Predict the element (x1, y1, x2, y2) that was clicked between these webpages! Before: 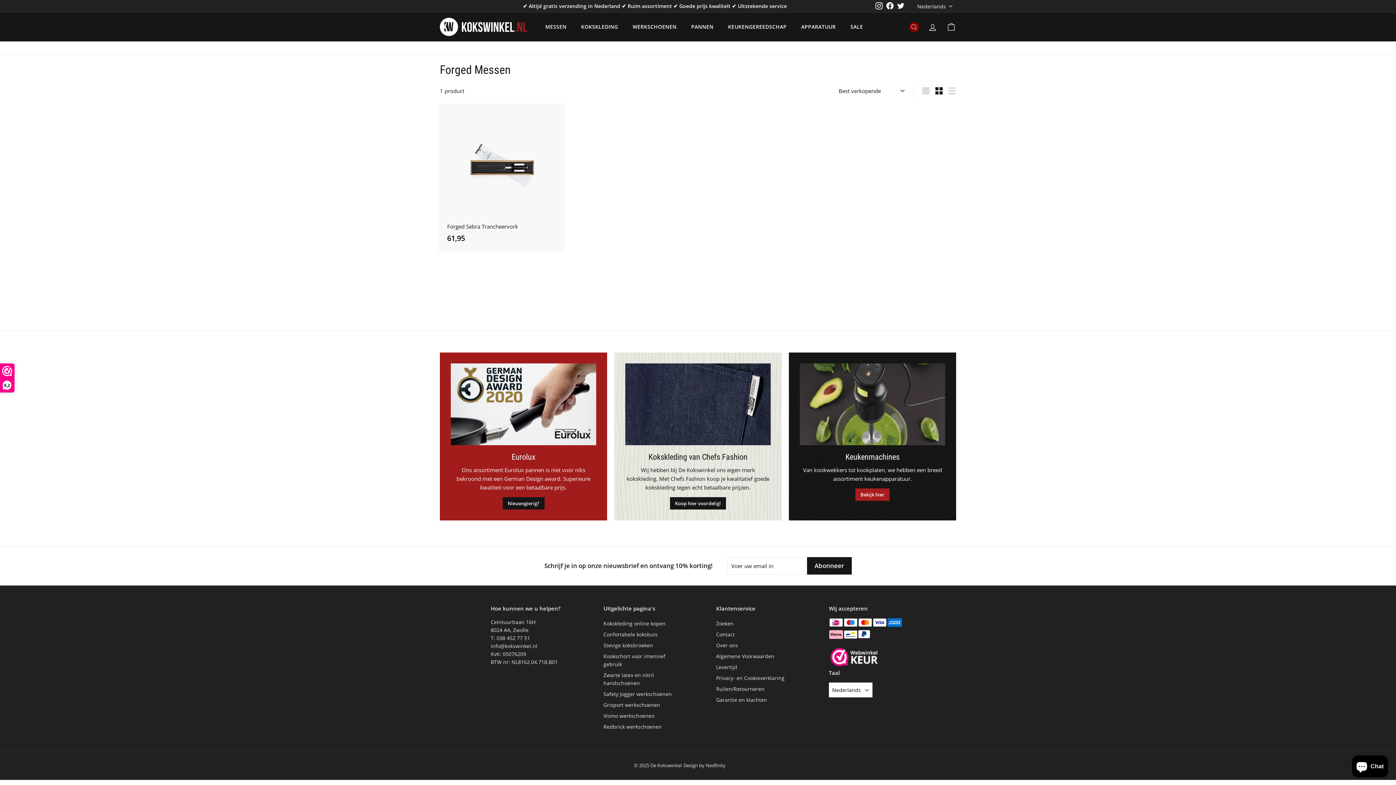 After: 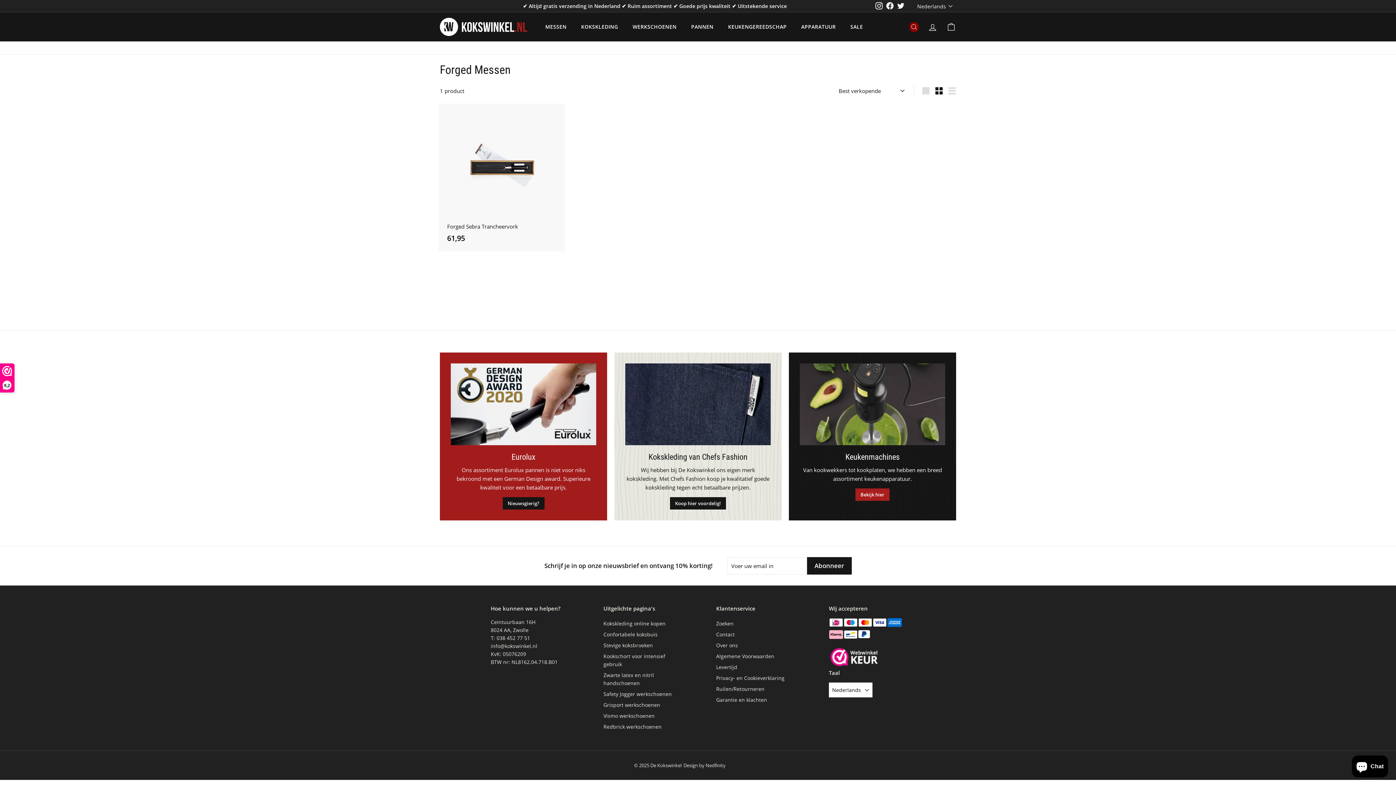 Action: bbox: (884, 0, 895, 11) label: Facebook